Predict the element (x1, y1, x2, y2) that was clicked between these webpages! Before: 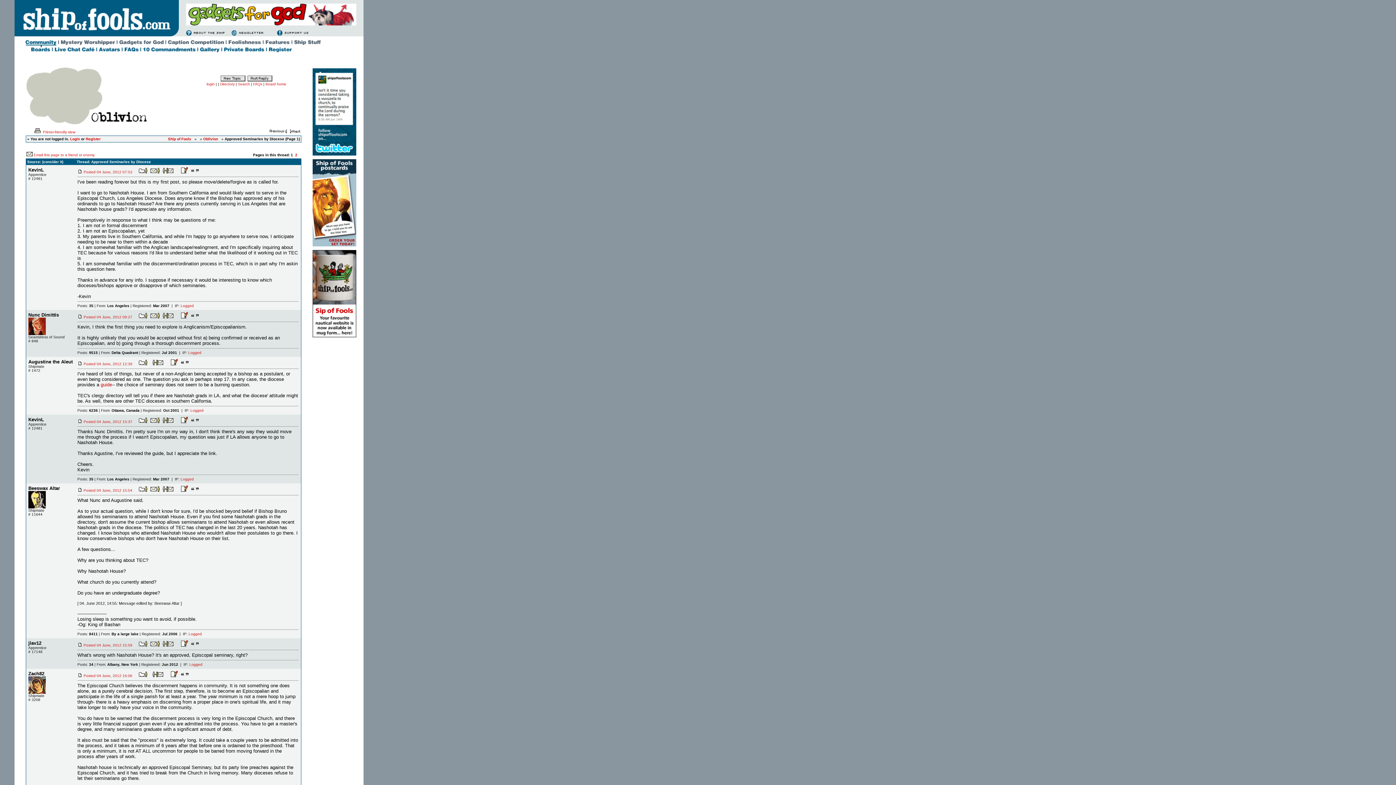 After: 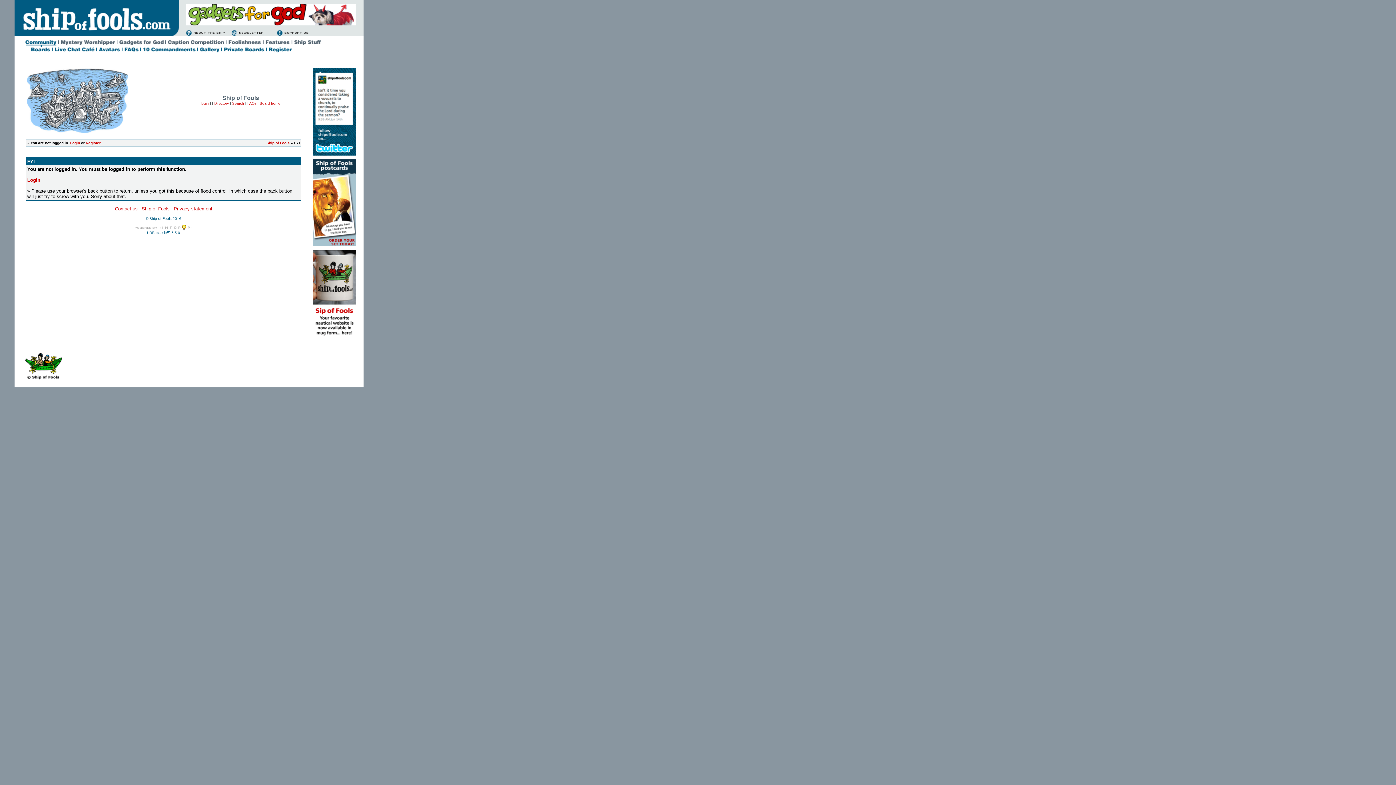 Action: bbox: (26, 153, 32, 157)